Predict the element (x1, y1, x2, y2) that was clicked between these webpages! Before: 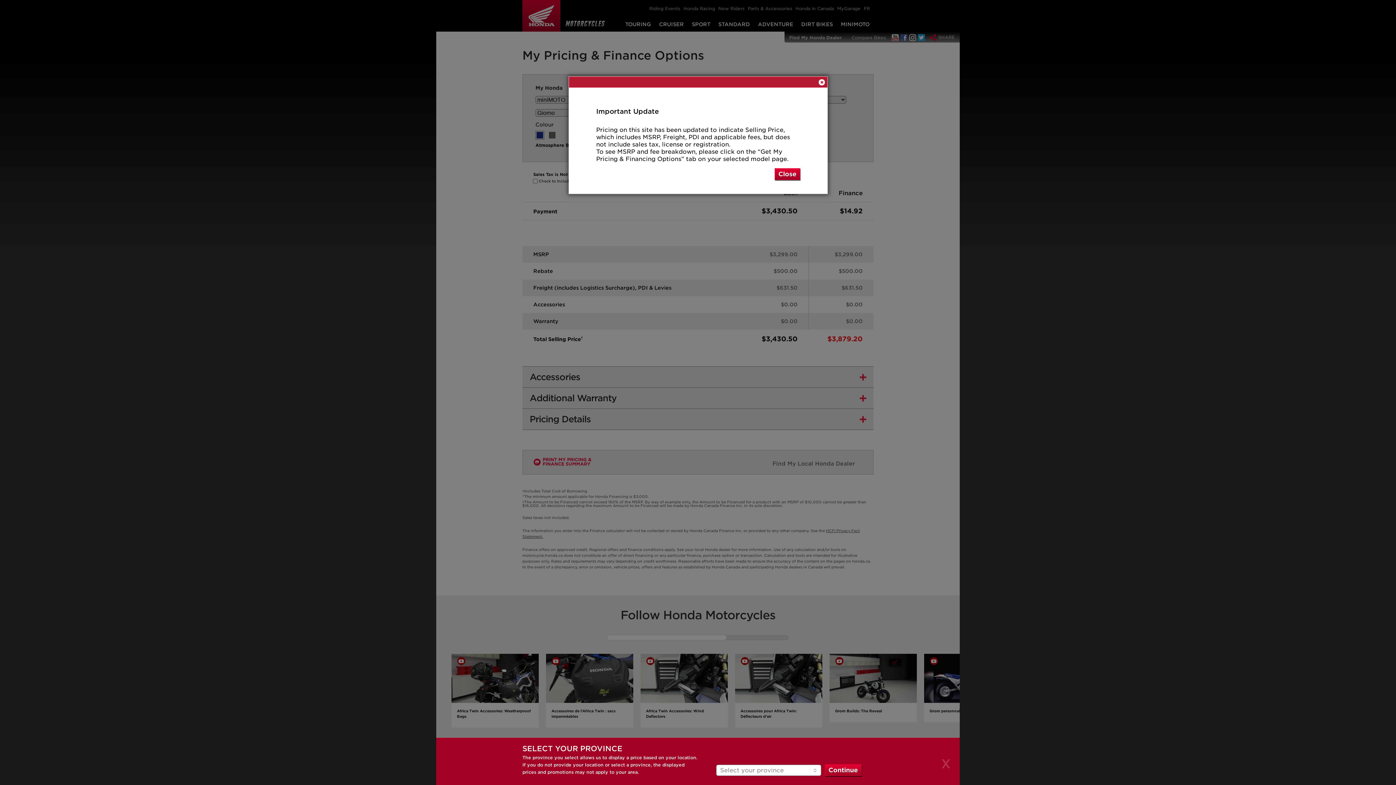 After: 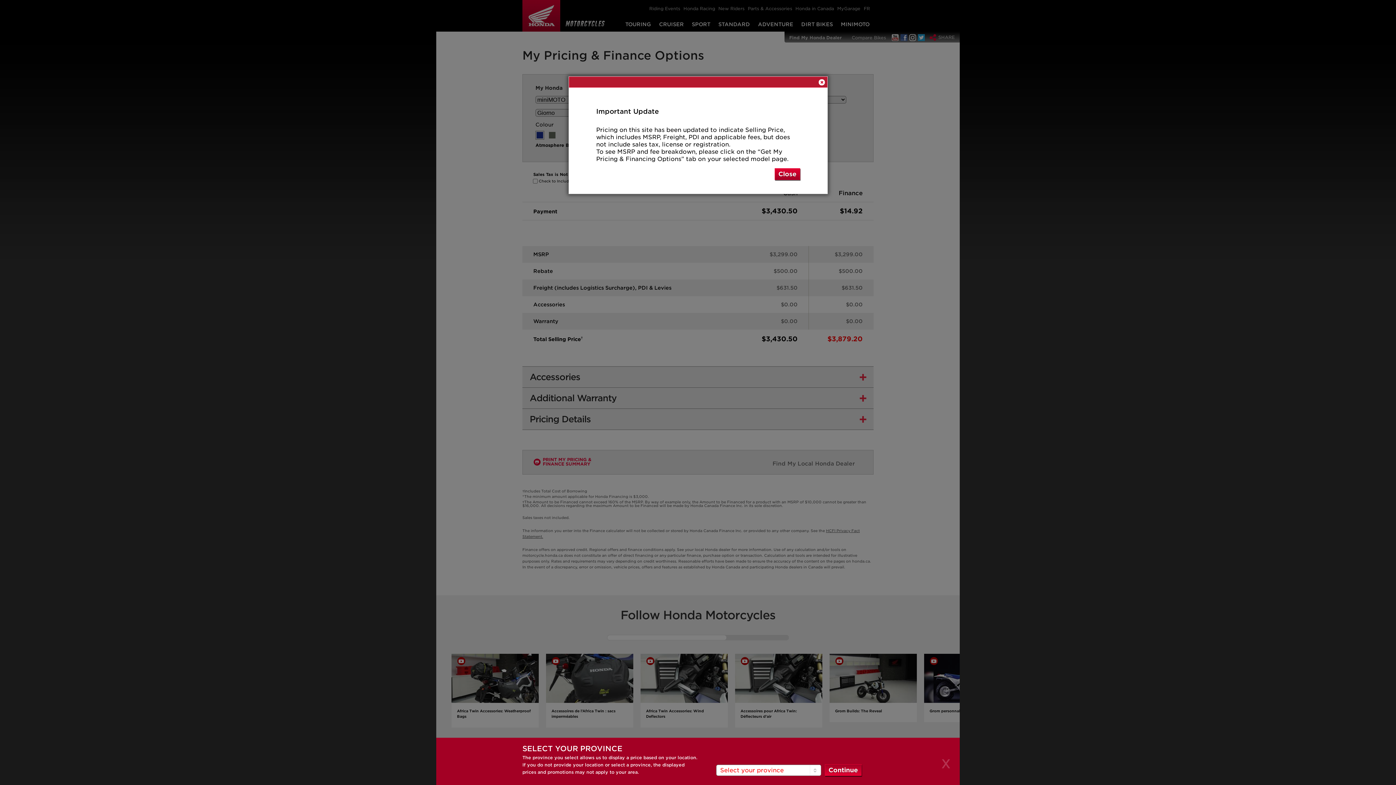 Action: bbox: (825, 764, 861, 776) label: Continue